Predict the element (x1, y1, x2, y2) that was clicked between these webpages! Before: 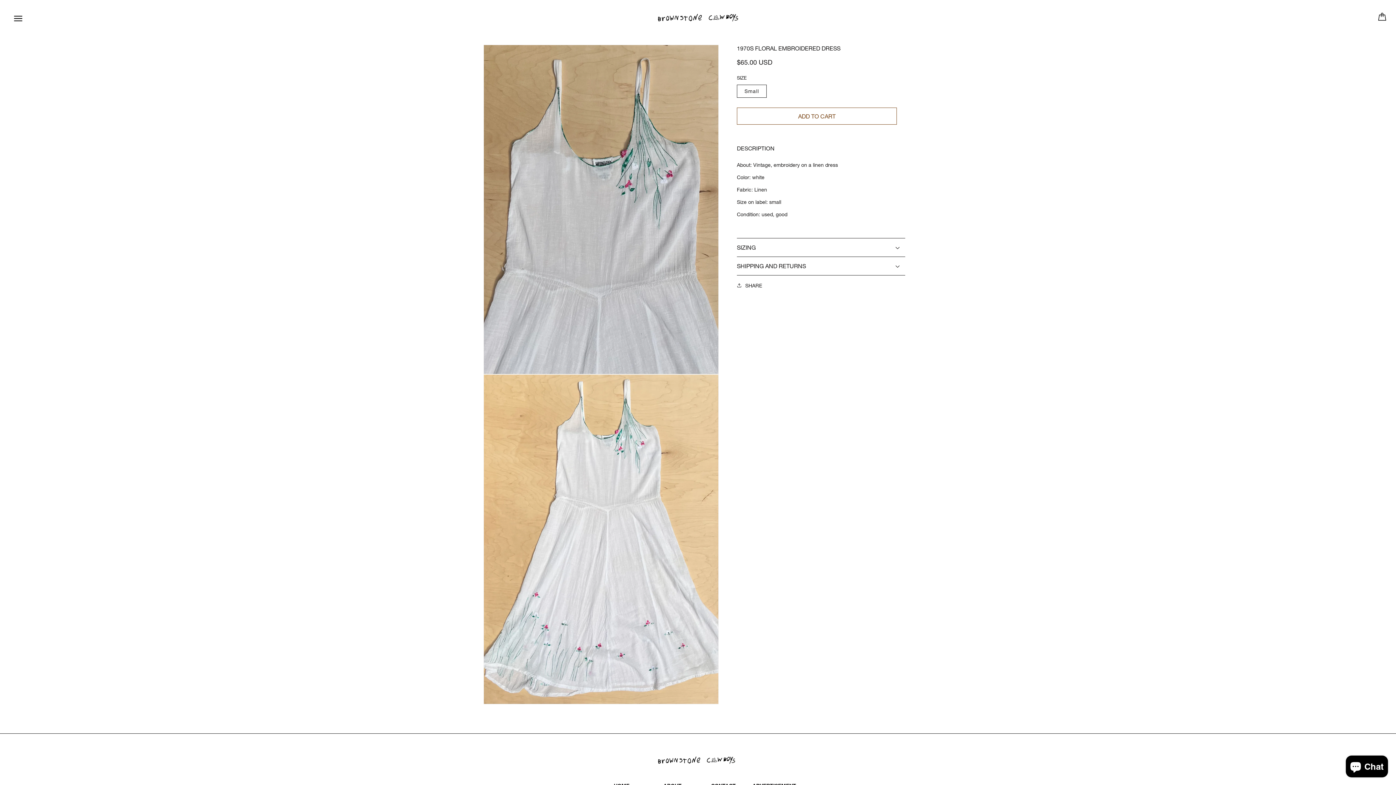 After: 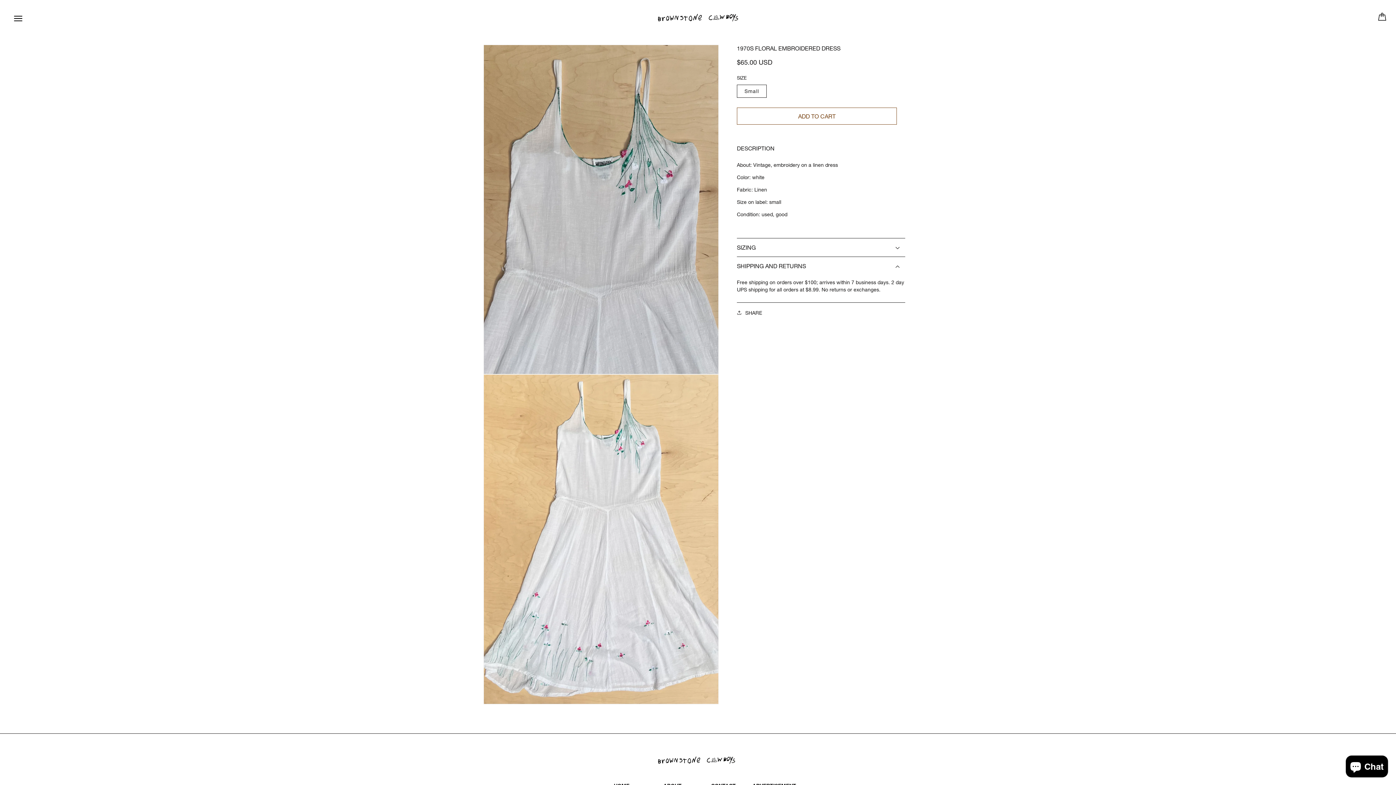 Action: label: SHIPPING AND RETURNS bbox: (737, 257, 905, 275)